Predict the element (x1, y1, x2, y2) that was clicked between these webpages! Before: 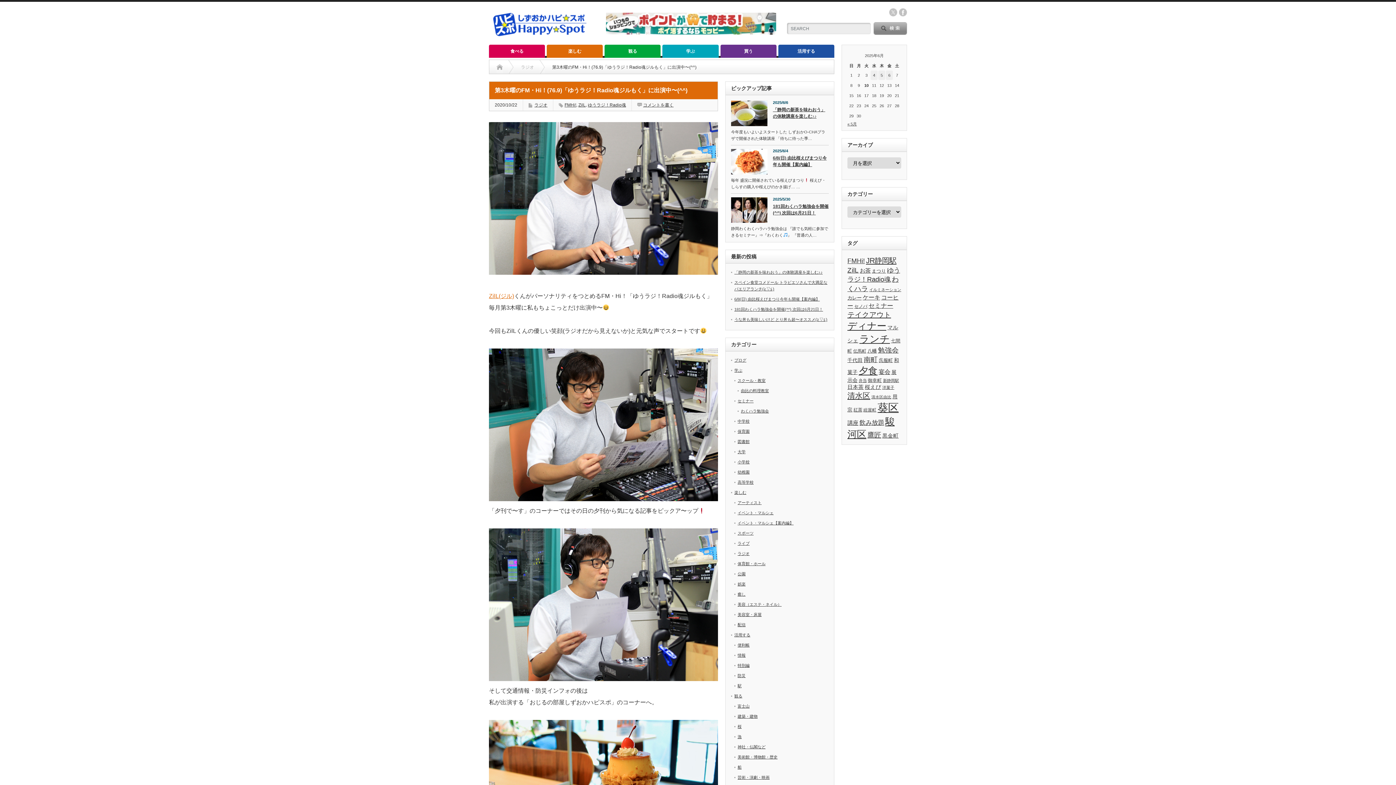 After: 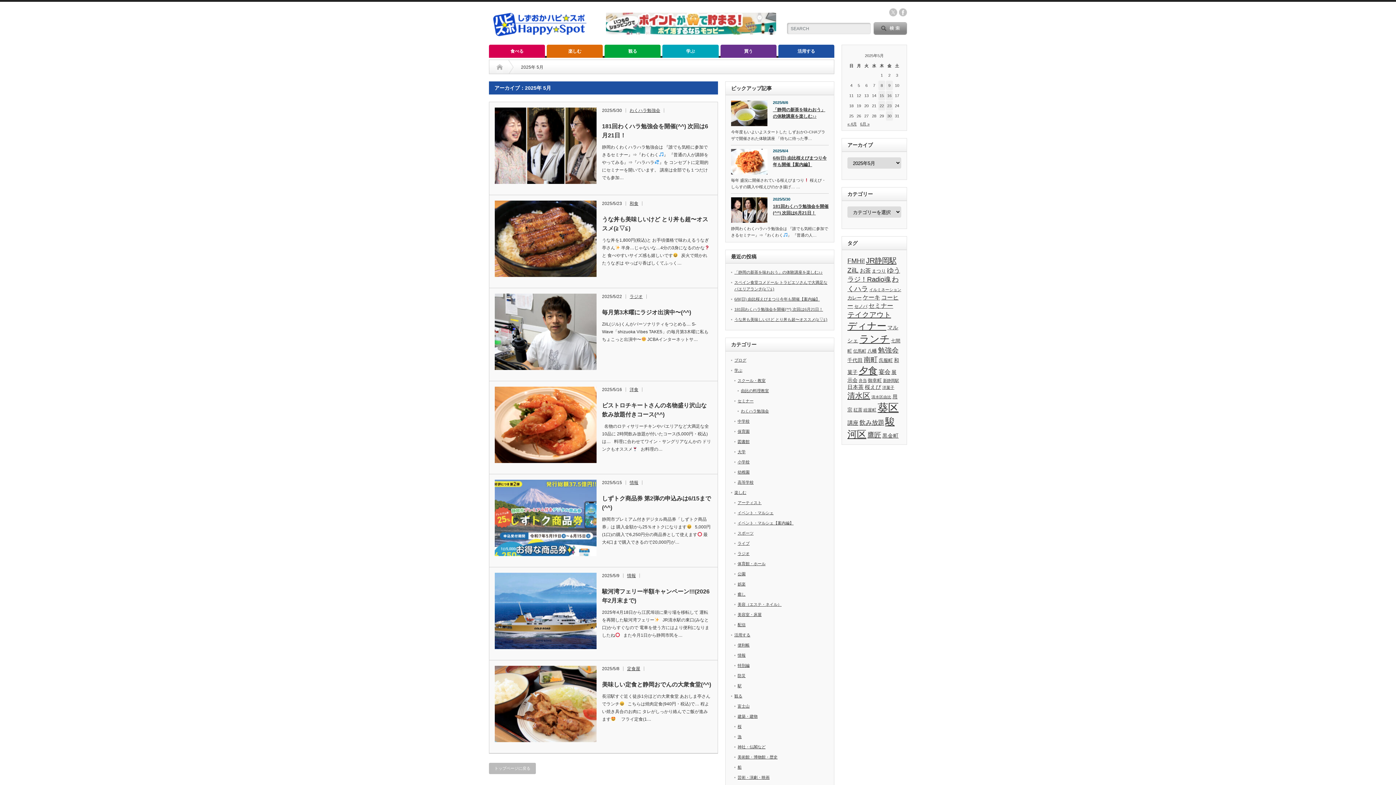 Action: label: « 5月 bbox: (847, 121, 857, 126)